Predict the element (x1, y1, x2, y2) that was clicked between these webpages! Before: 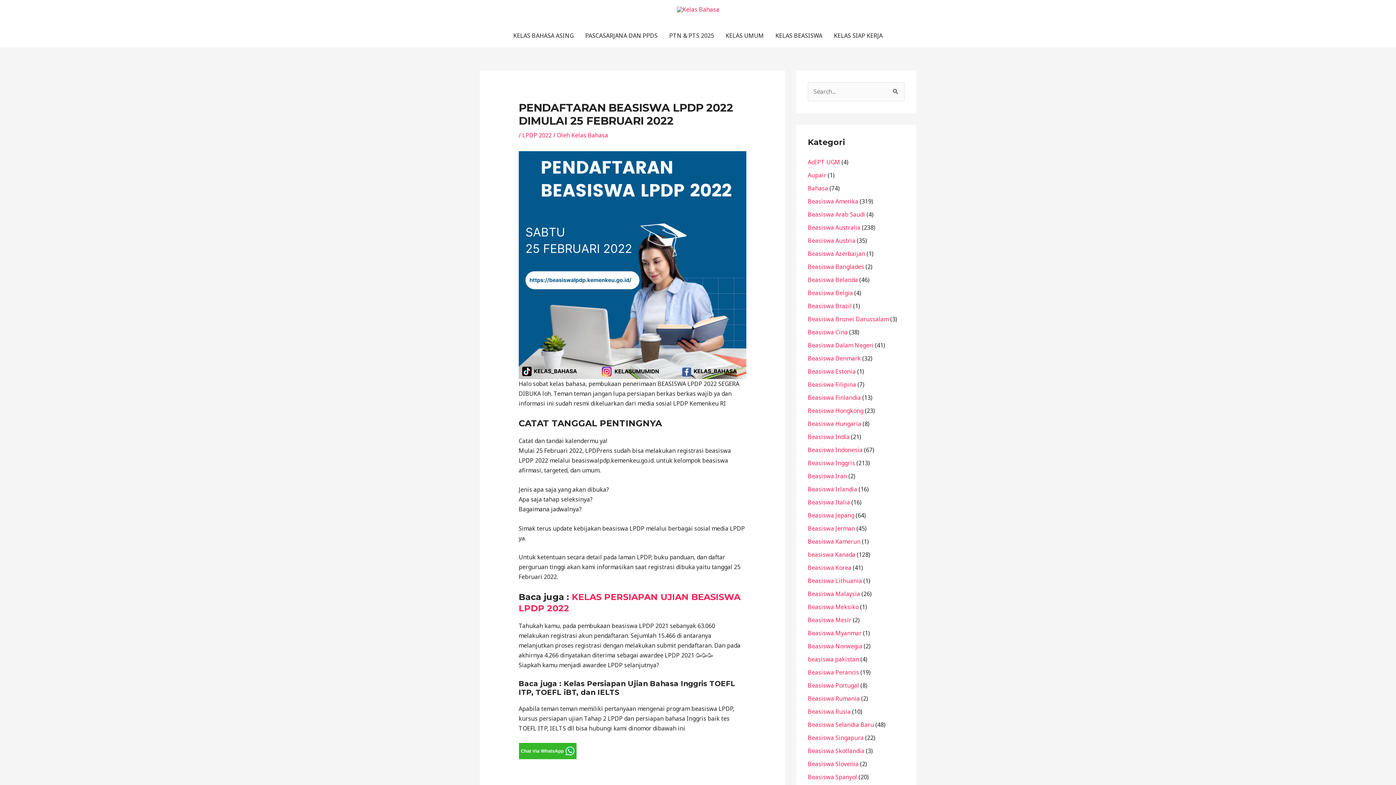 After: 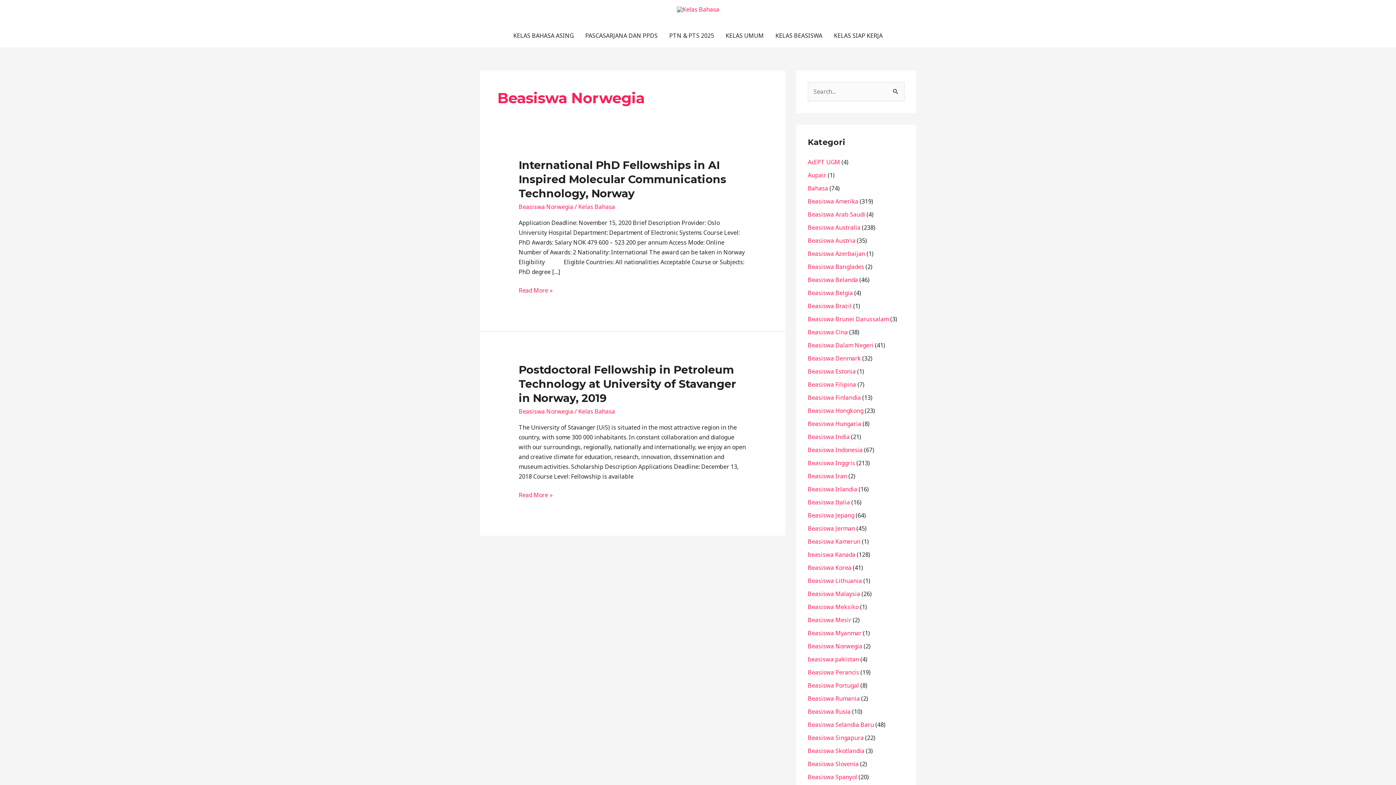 Action: bbox: (808, 642, 862, 650) label: Beasiswa Norwegia